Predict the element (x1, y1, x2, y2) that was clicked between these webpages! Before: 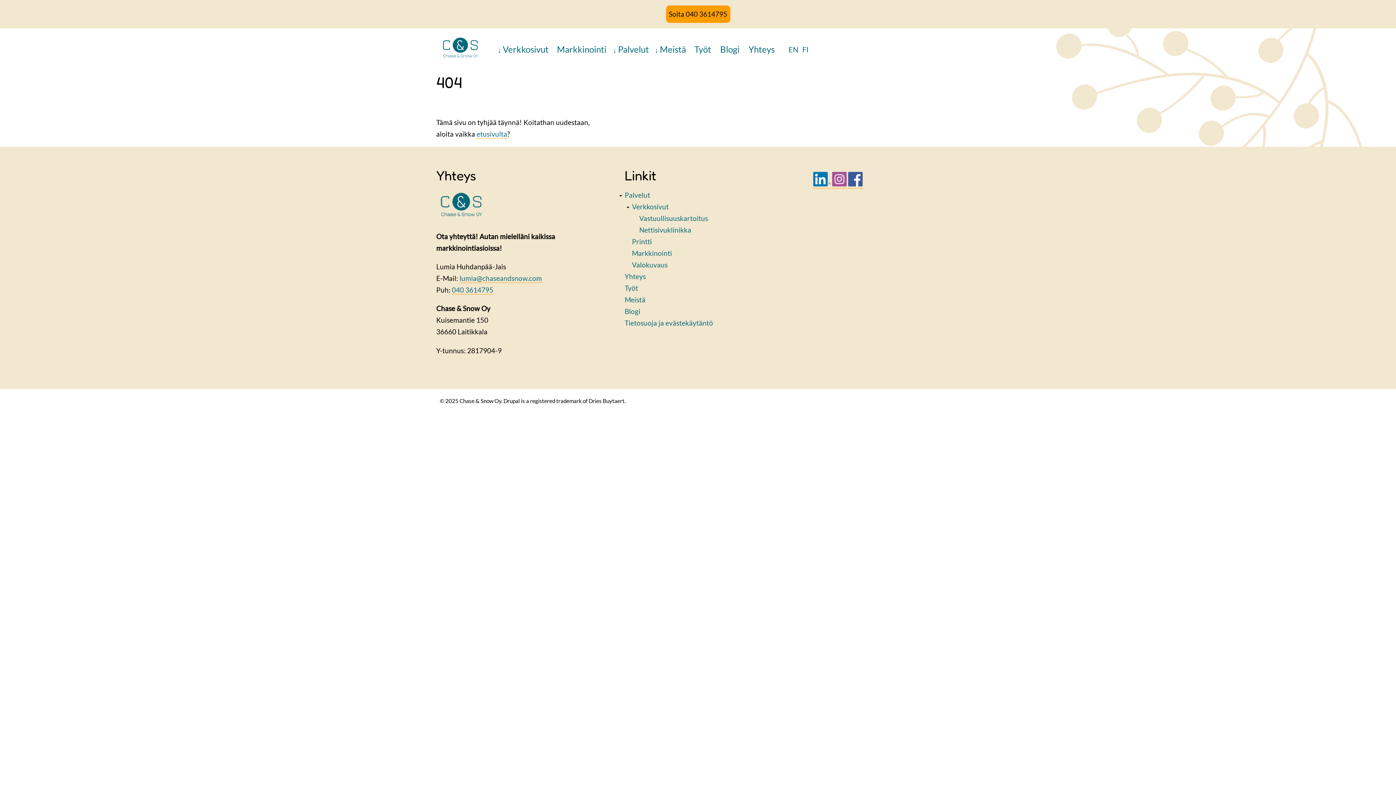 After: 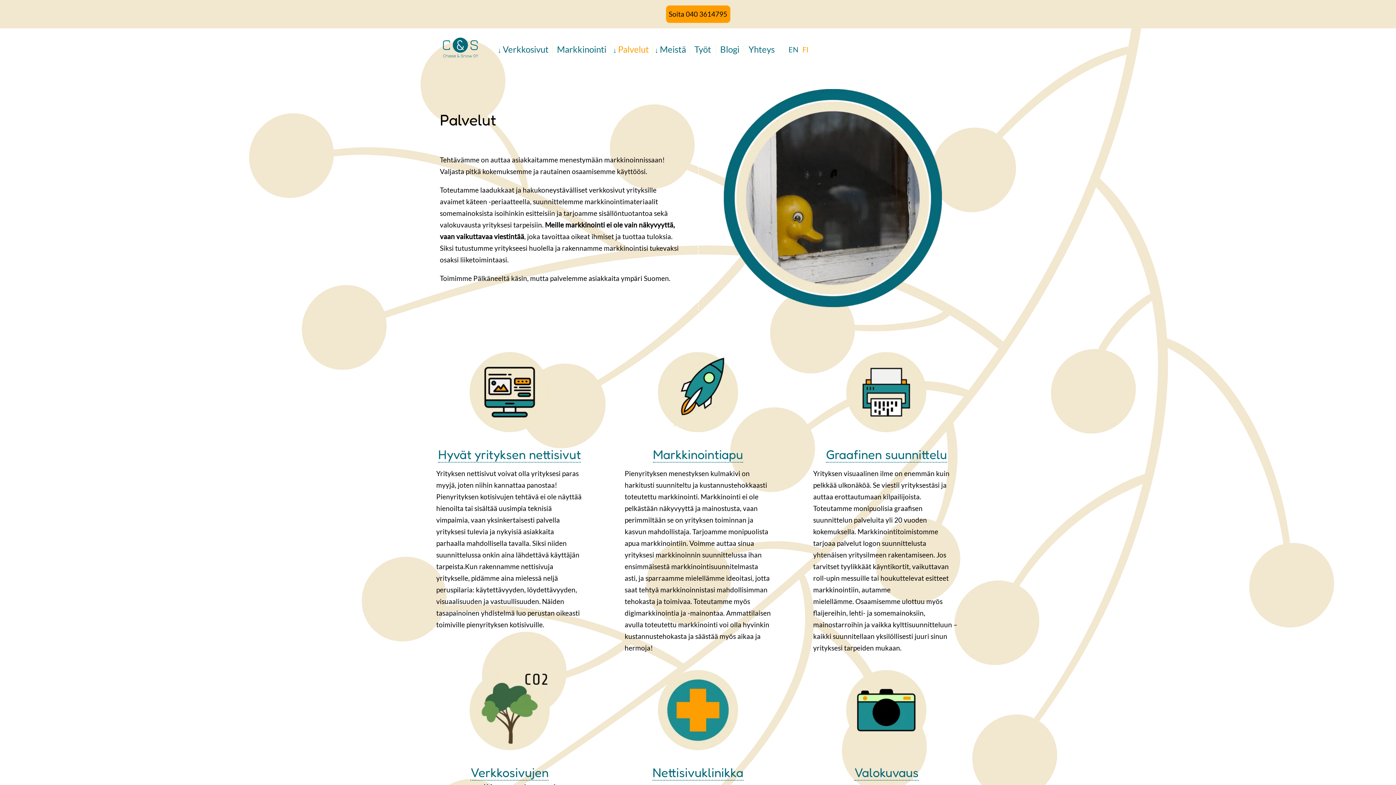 Action: bbox: (624, 190, 650, 199) label: Palvelut